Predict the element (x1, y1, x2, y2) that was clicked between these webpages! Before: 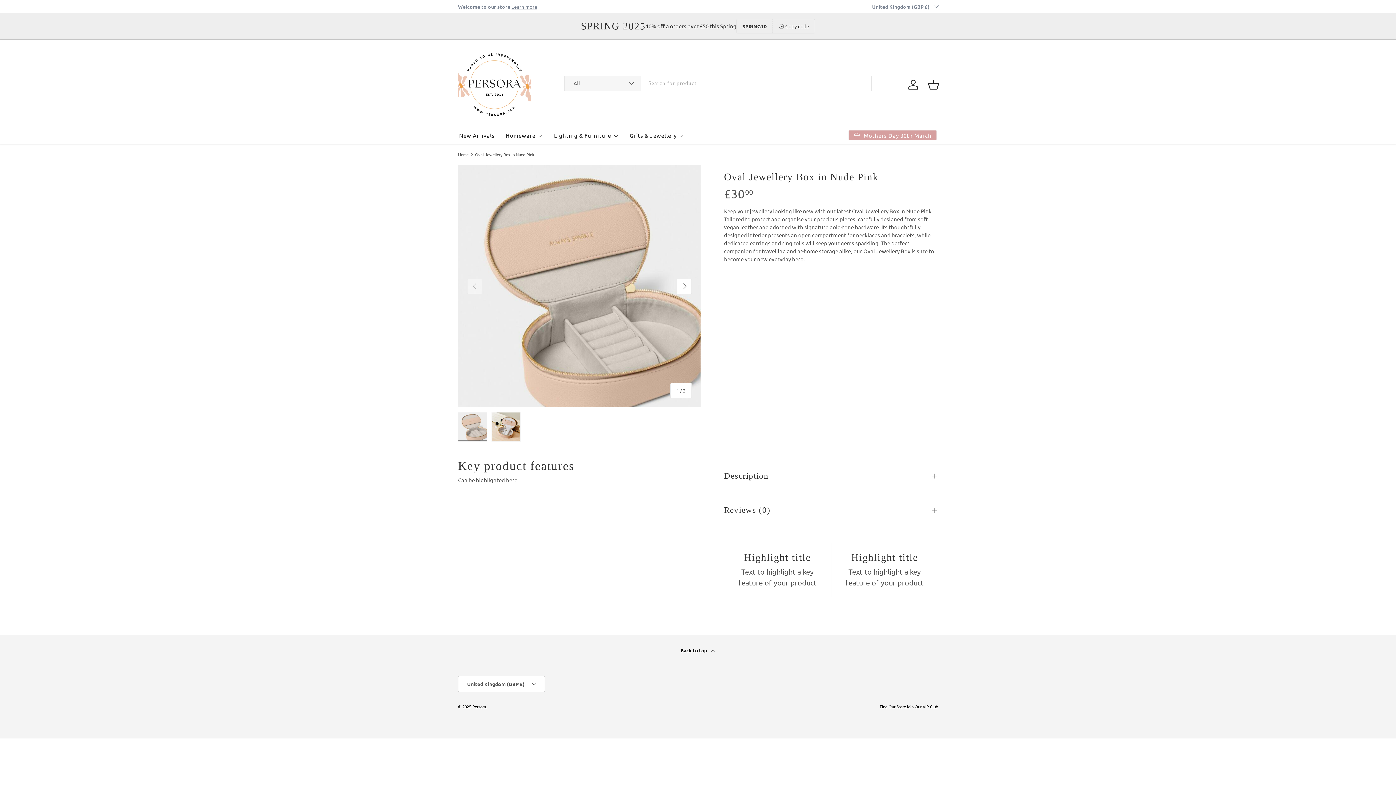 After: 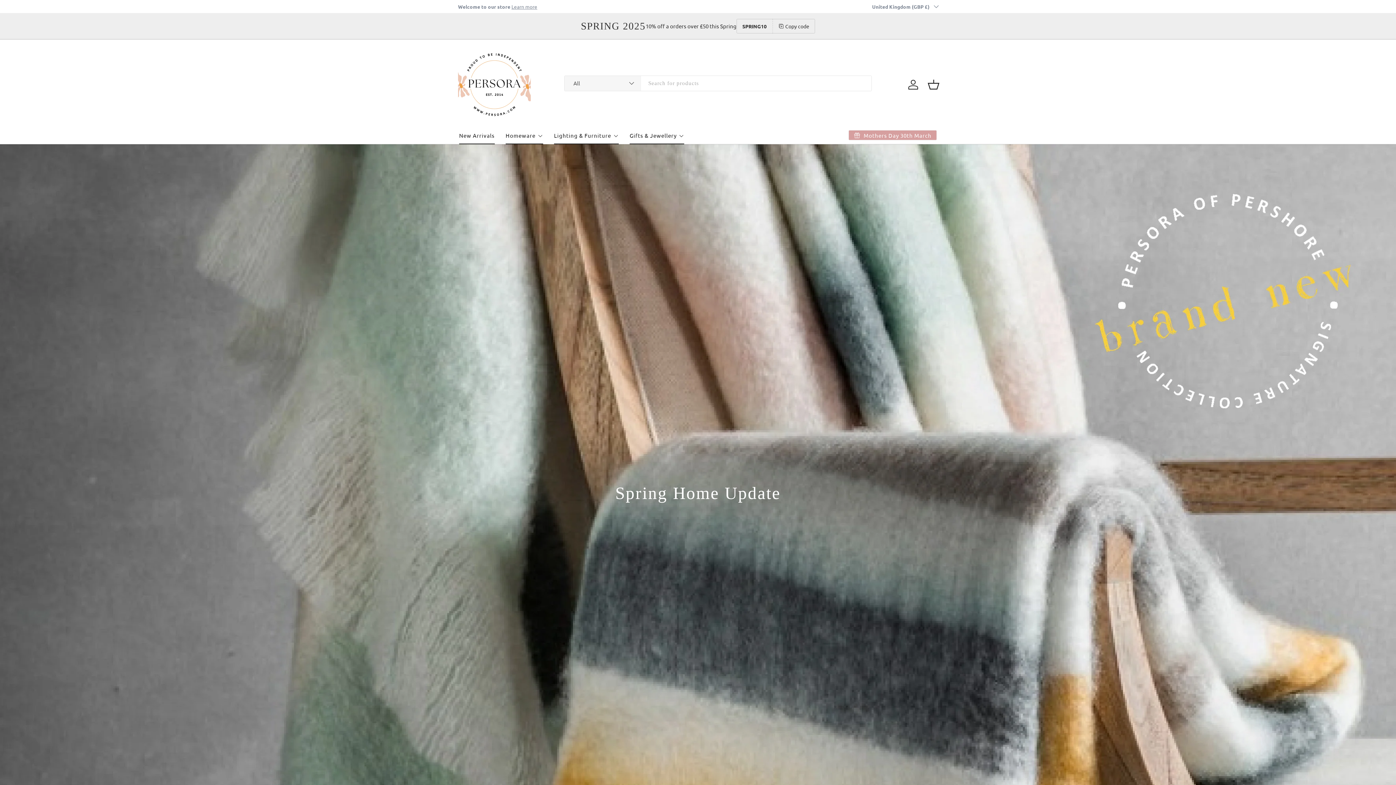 Action: bbox: (458, 152, 468, 156) label: Home